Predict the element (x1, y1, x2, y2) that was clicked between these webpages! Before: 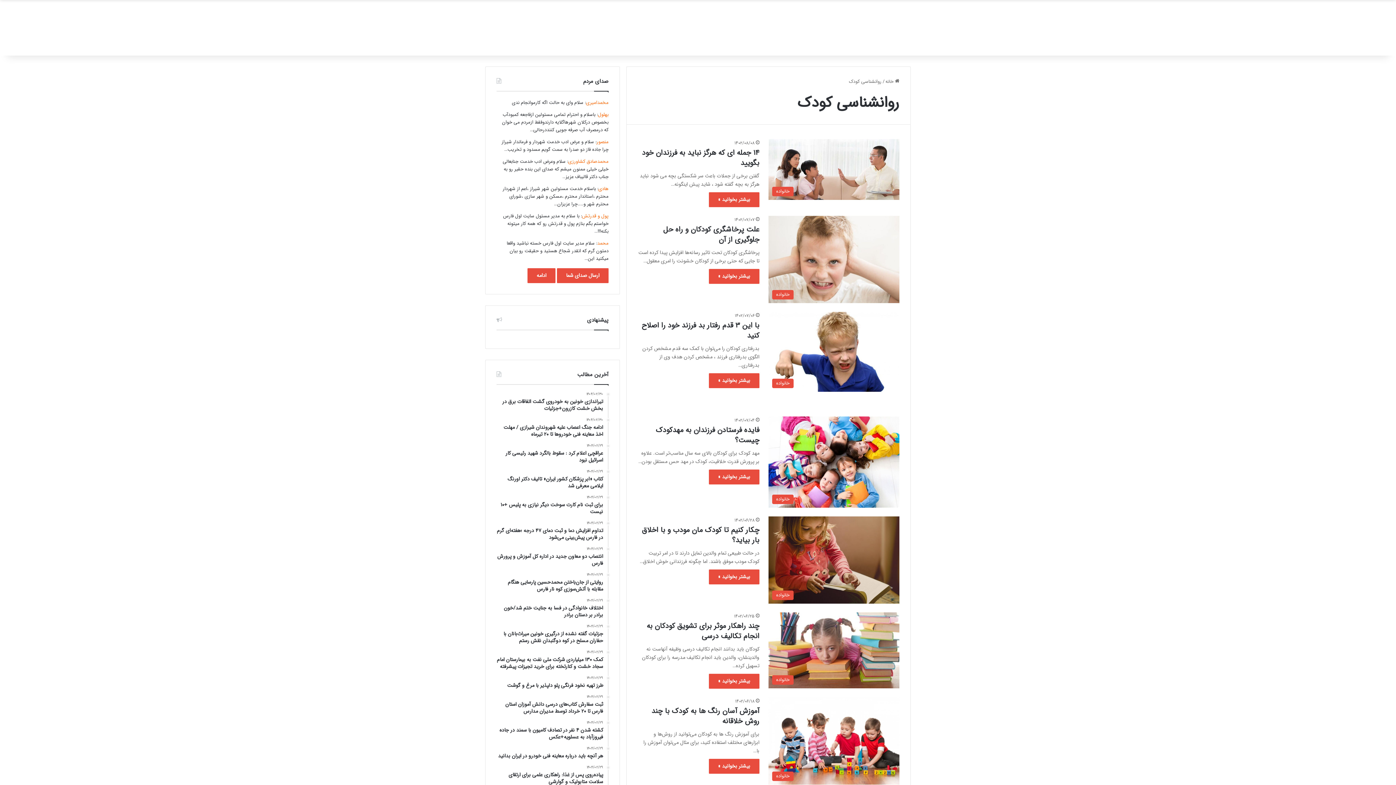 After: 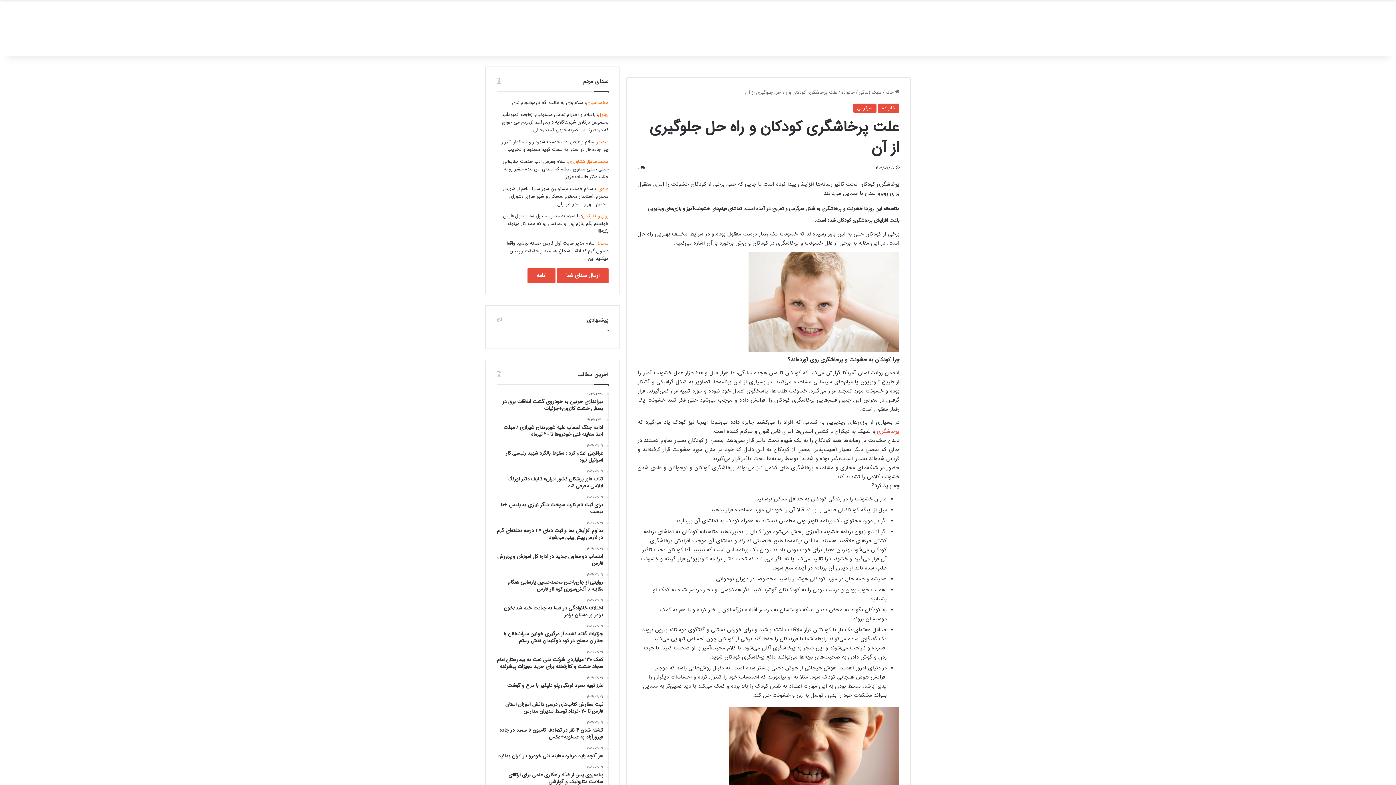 Action: bbox: (768, 216, 899, 303) label: علت پرخاشگری کودکان و راه حل جلوگیری از آن